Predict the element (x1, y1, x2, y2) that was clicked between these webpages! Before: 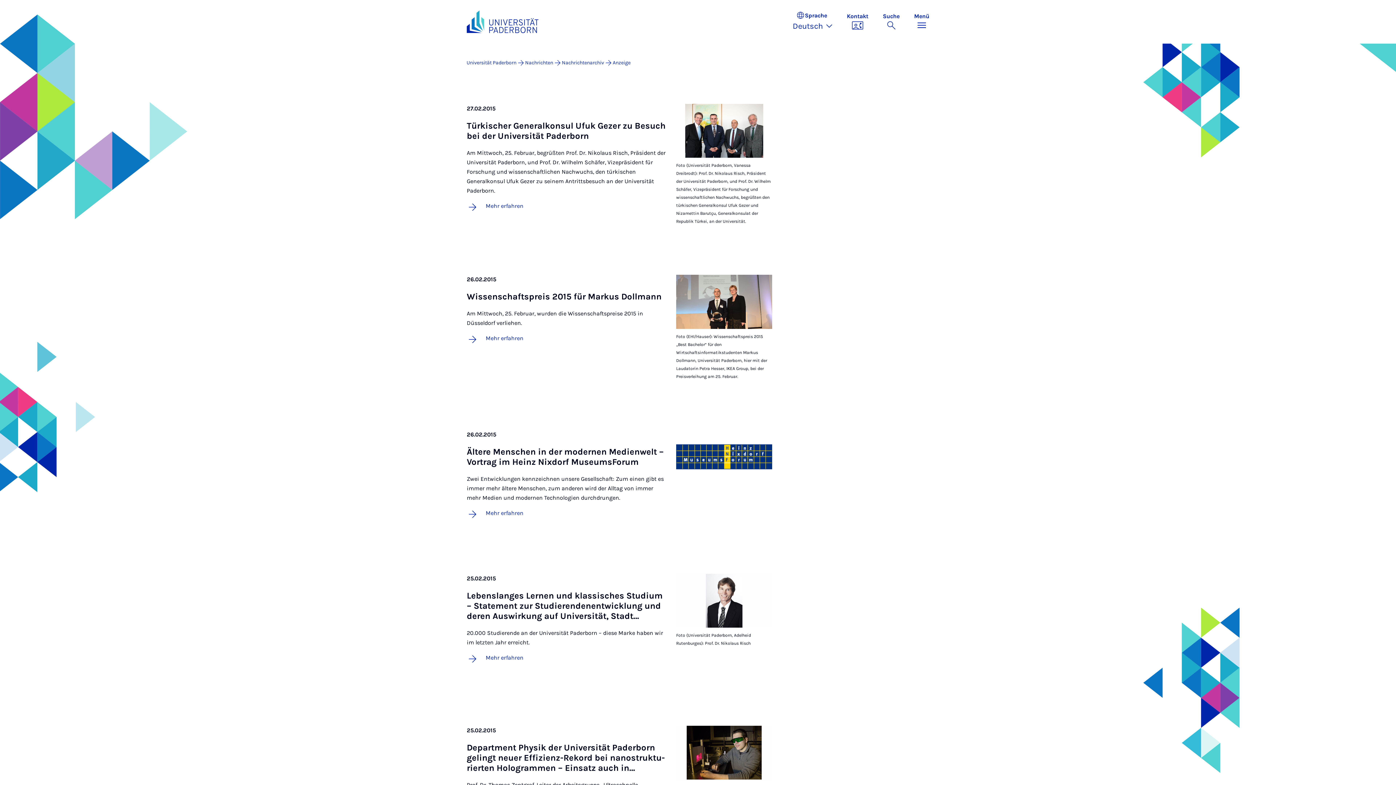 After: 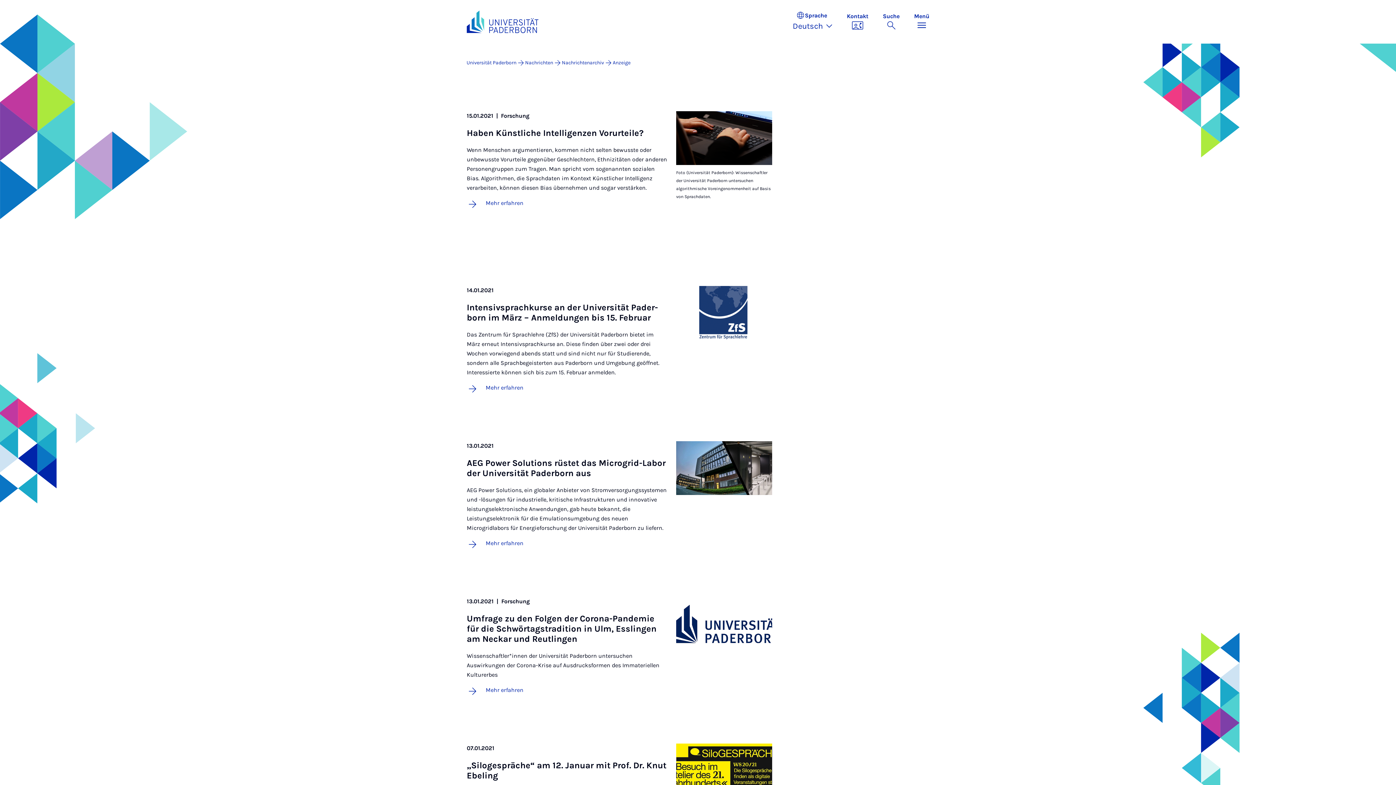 Action: bbox: (612, 59, 630, 65) label: Anzeige